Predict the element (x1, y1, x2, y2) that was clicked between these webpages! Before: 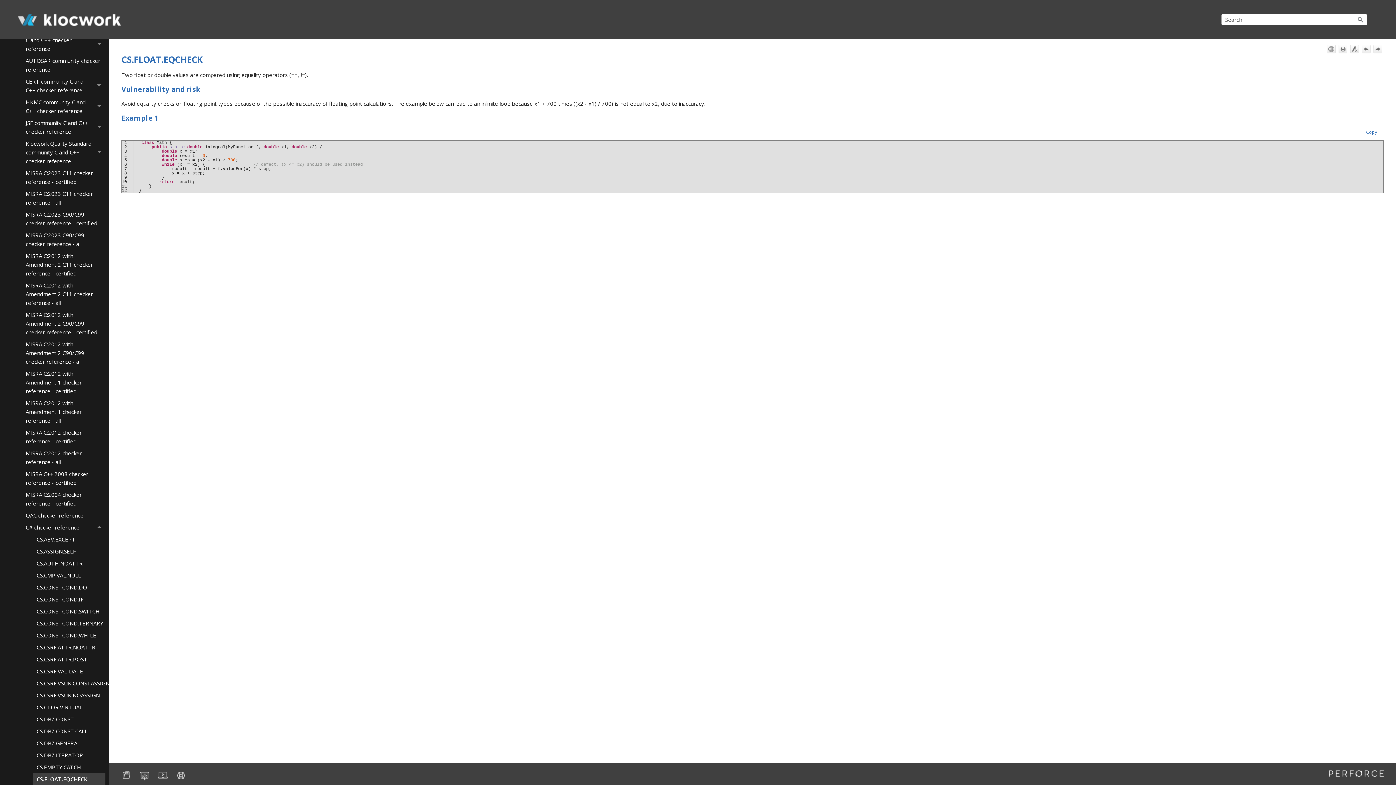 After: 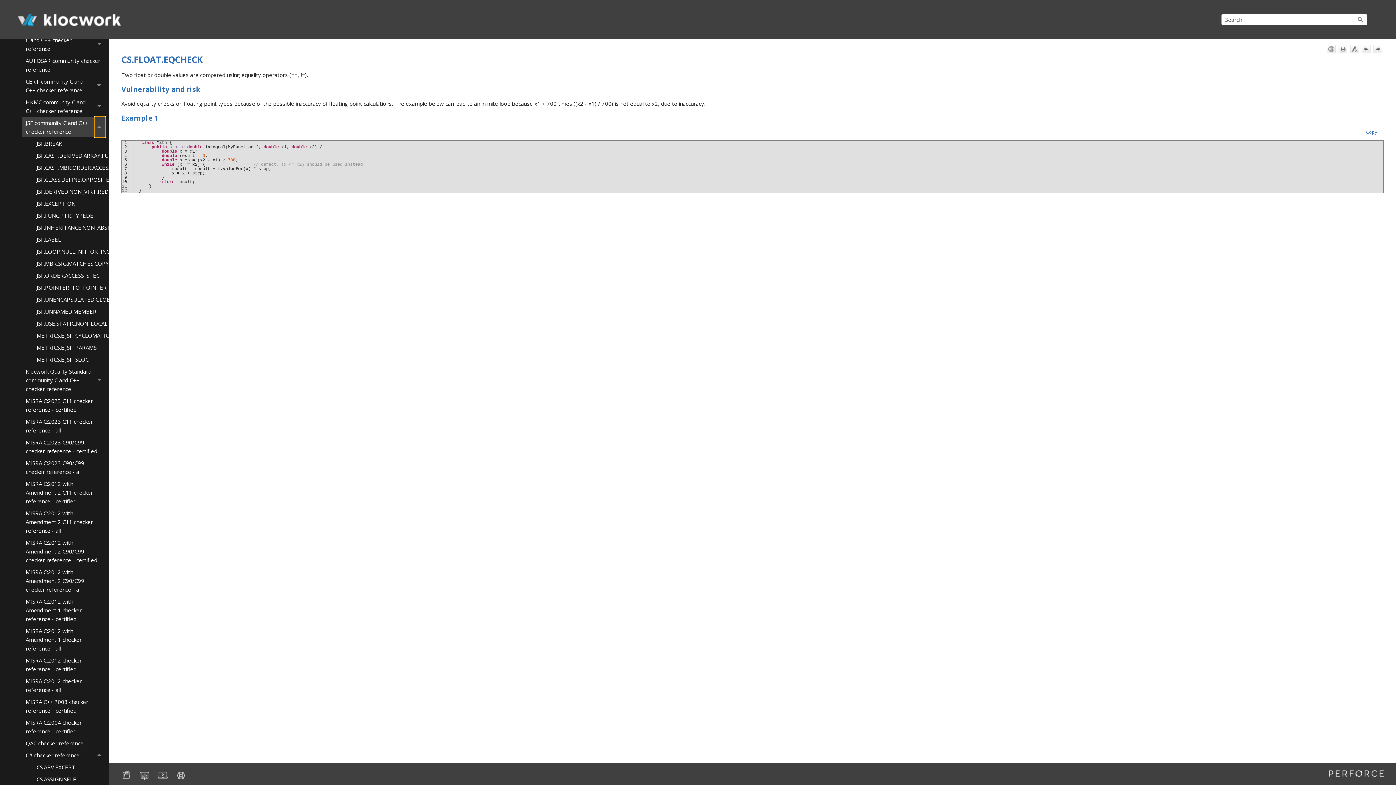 Action: label:  
JSF community C and C++ checker reference  bbox: (94, 237, 105, 258)